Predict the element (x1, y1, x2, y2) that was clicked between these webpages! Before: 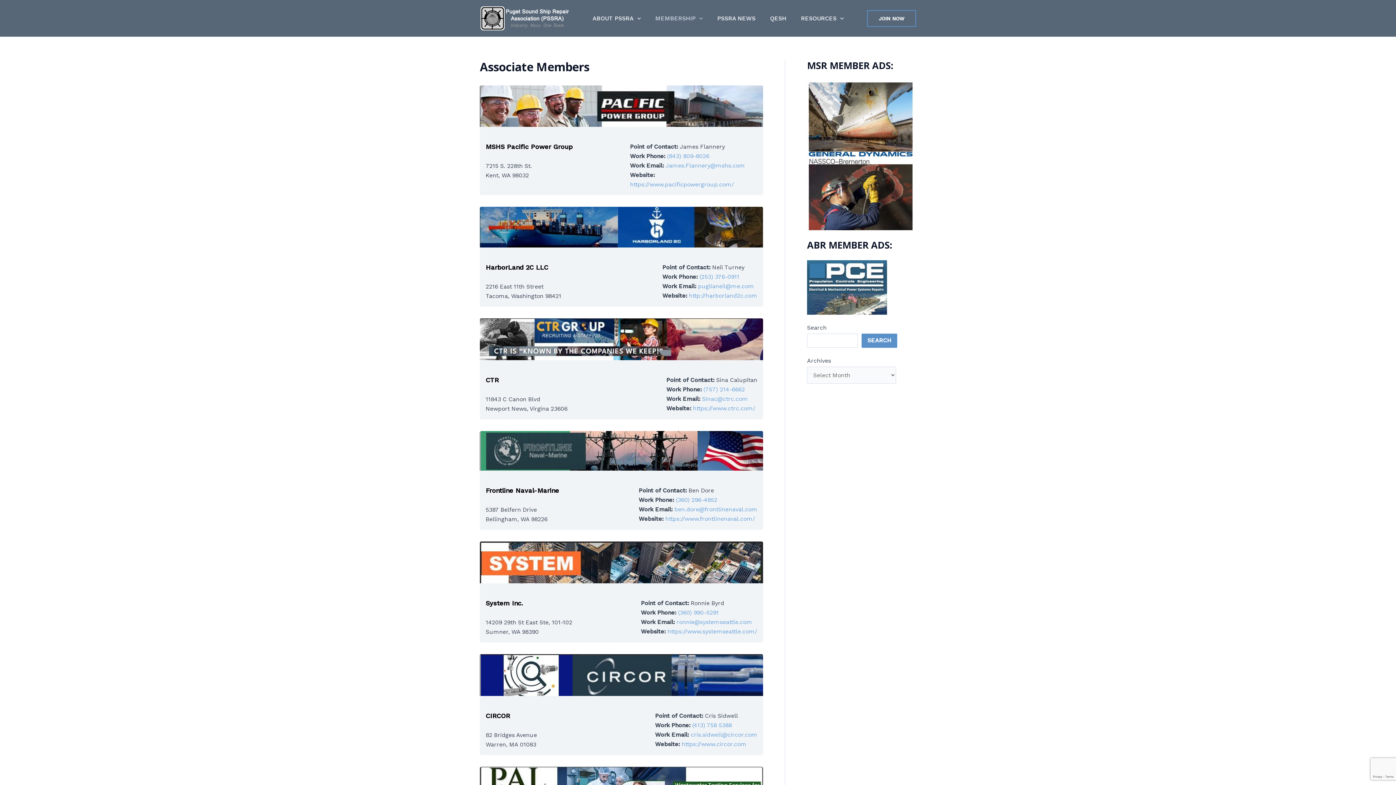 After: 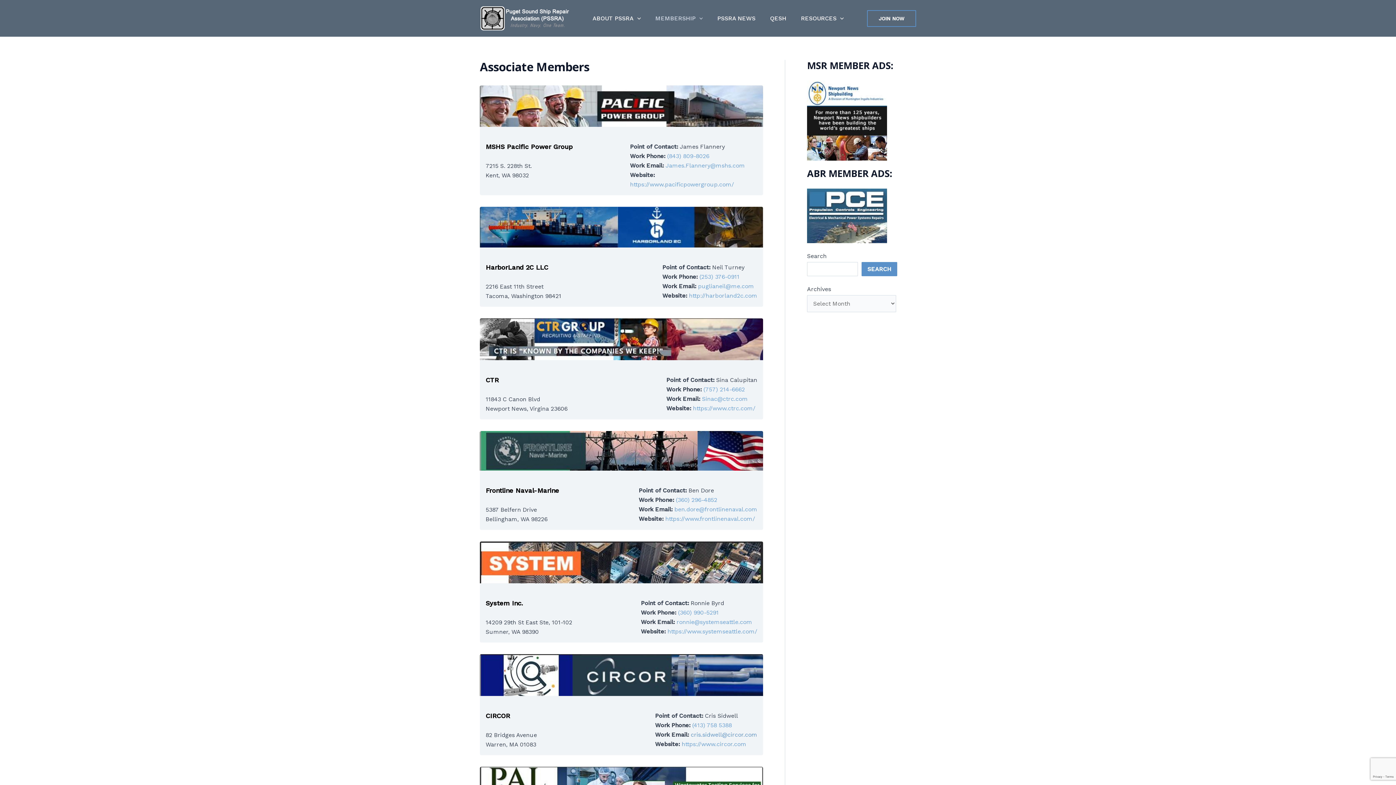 Action: bbox: (690, 731, 757, 738) label: cris.sidwell@circor.com